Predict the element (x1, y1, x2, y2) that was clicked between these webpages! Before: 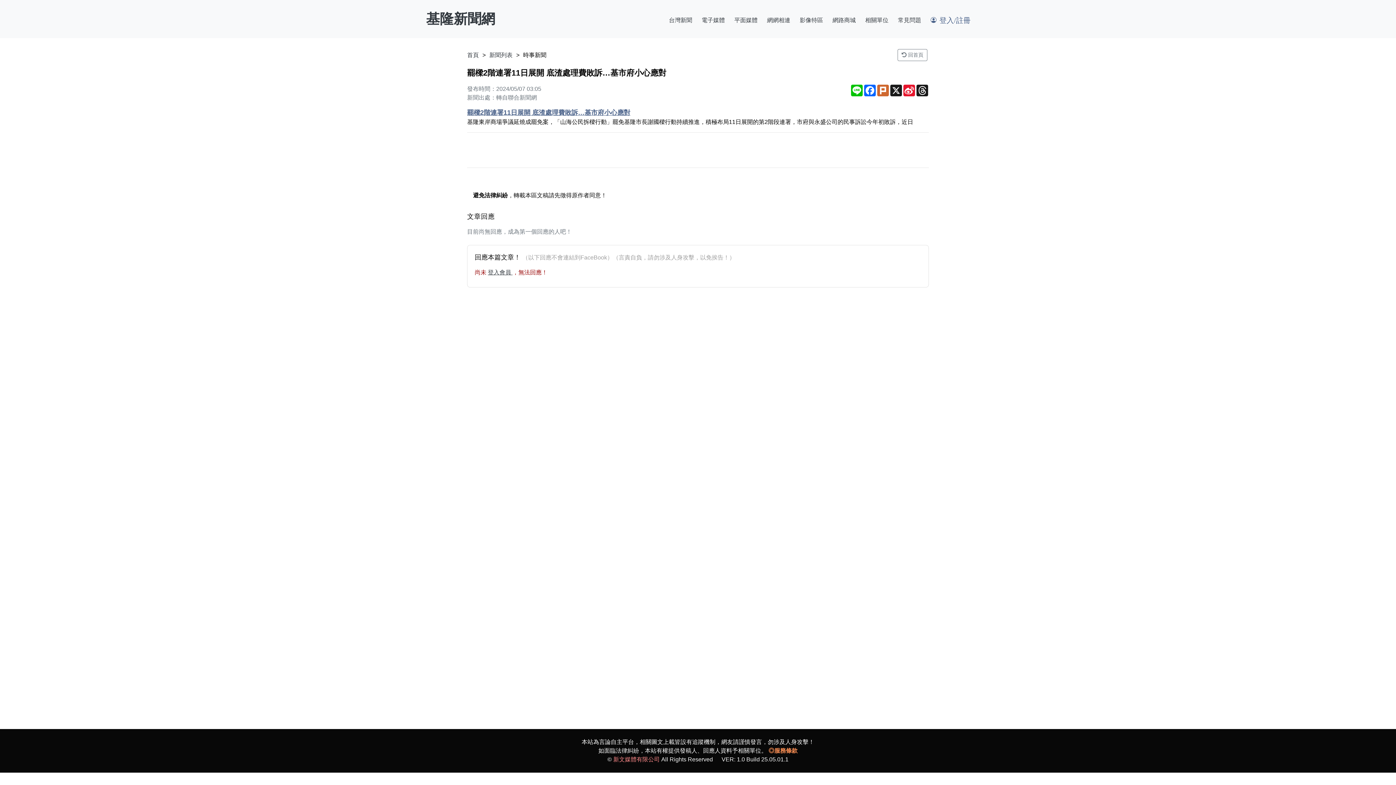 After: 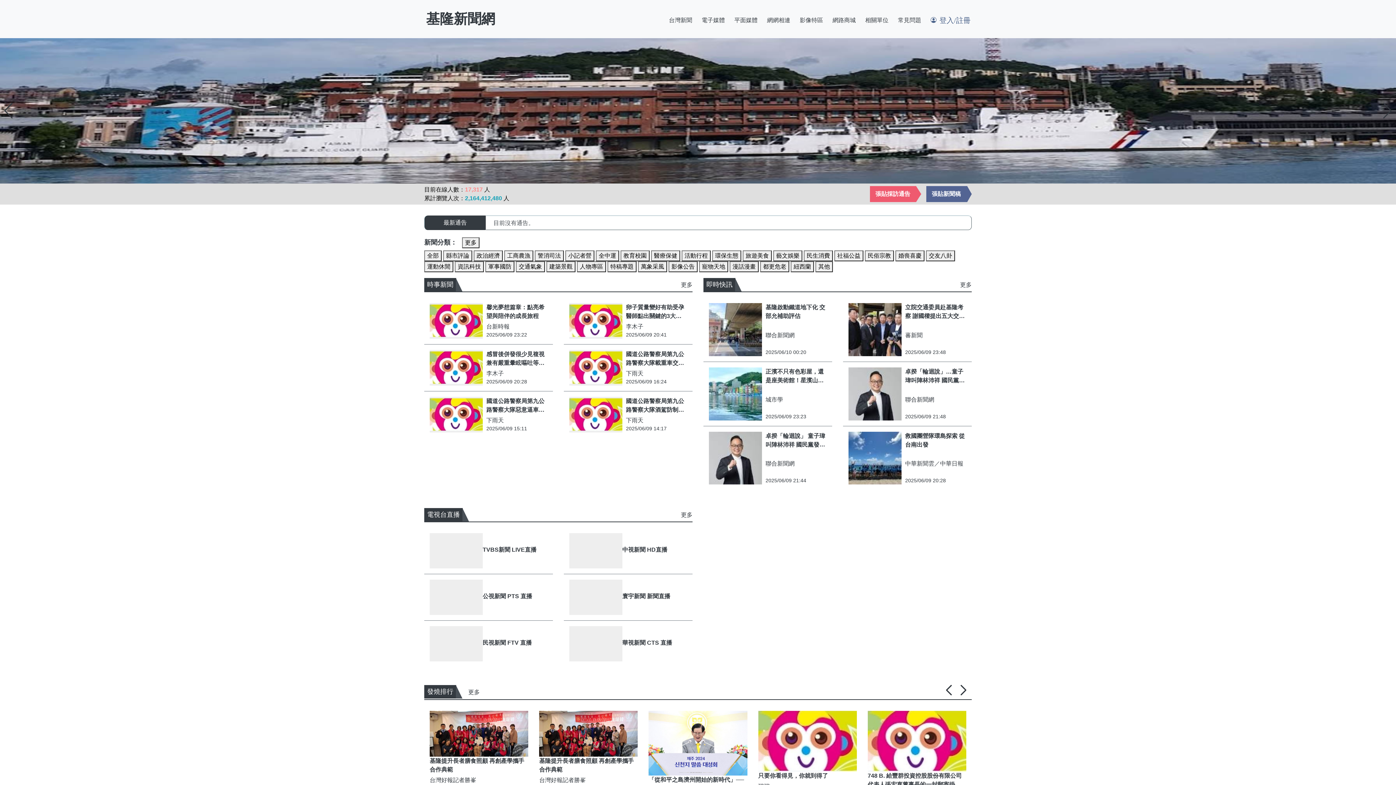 Action: label: 首頁 bbox: (467, 51, 478, 58)